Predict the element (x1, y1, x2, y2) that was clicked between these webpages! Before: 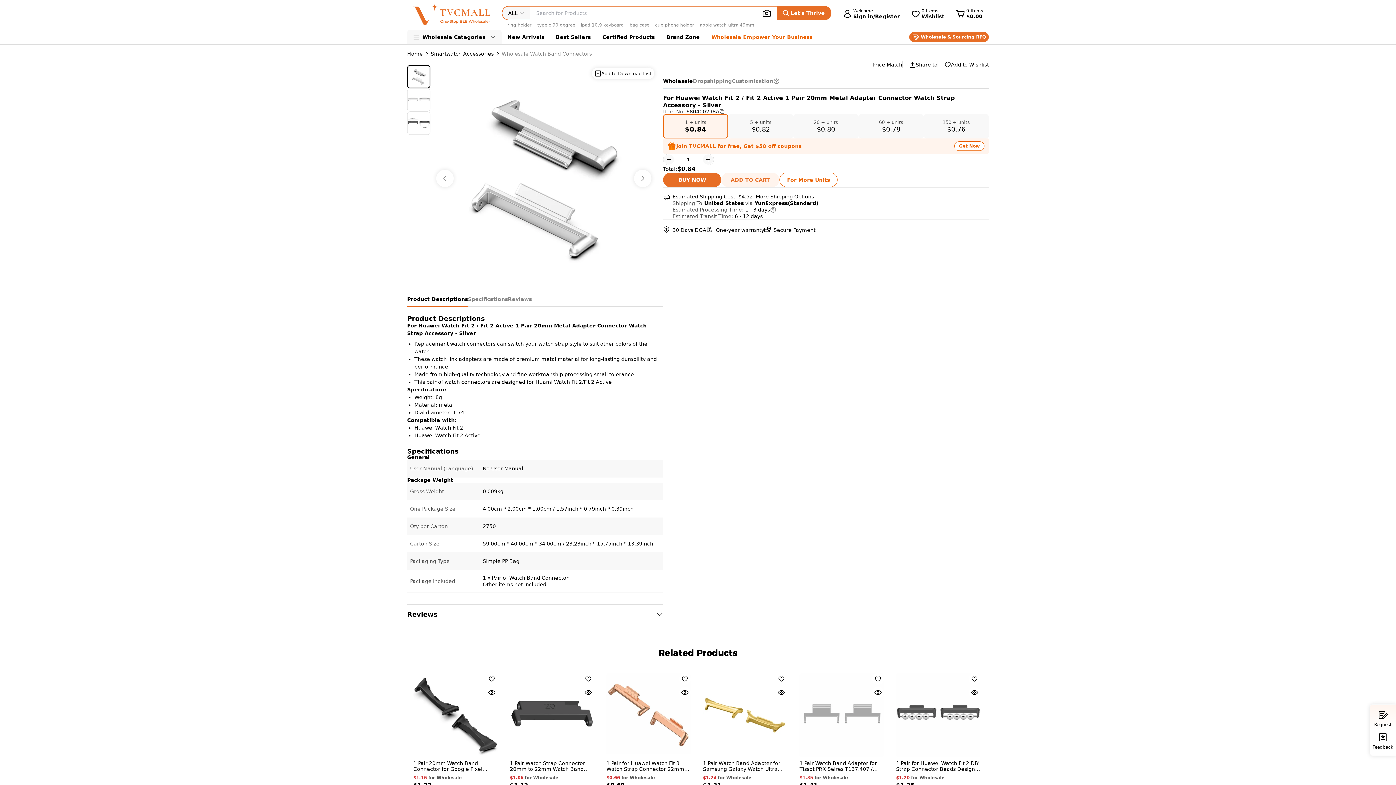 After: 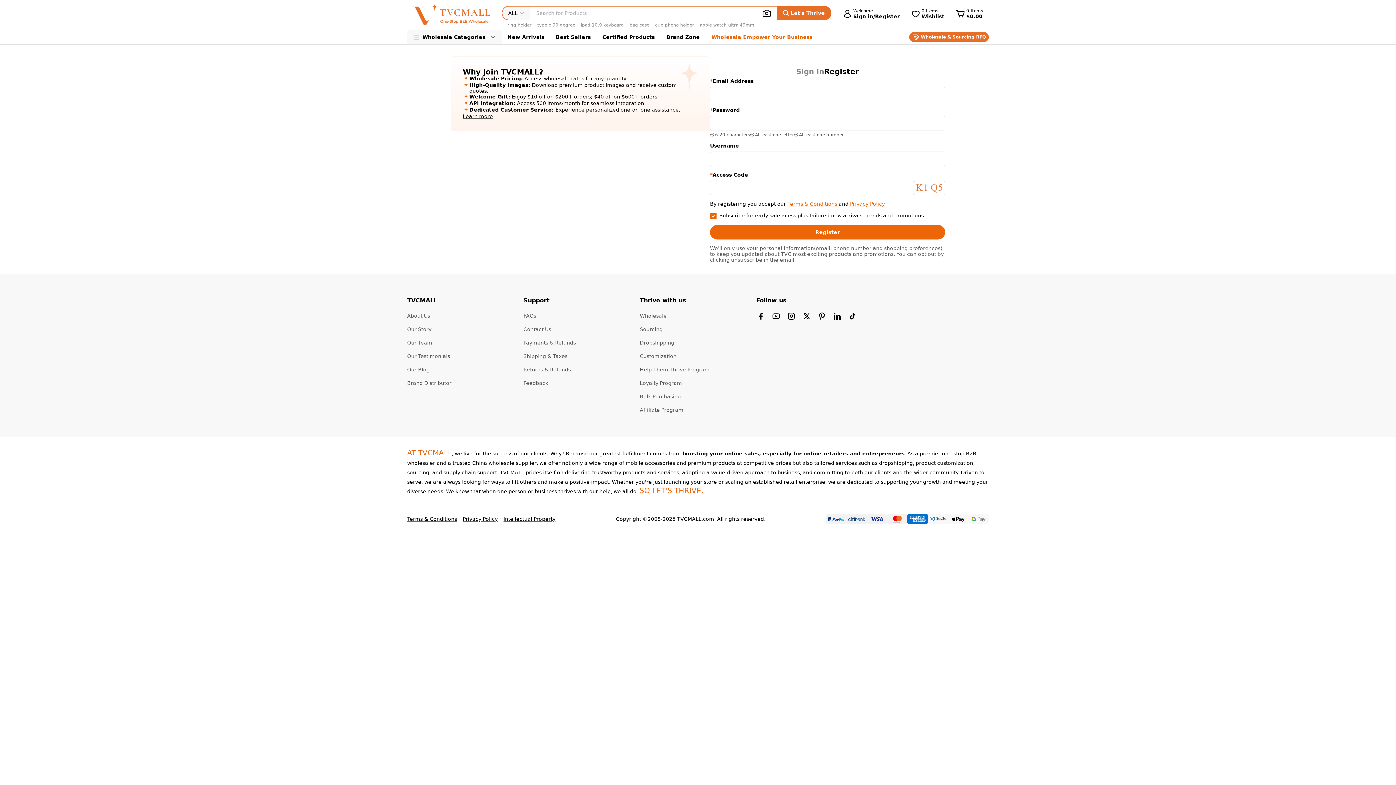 Action: bbox: (954, 141, 984, 150) label: Get Now